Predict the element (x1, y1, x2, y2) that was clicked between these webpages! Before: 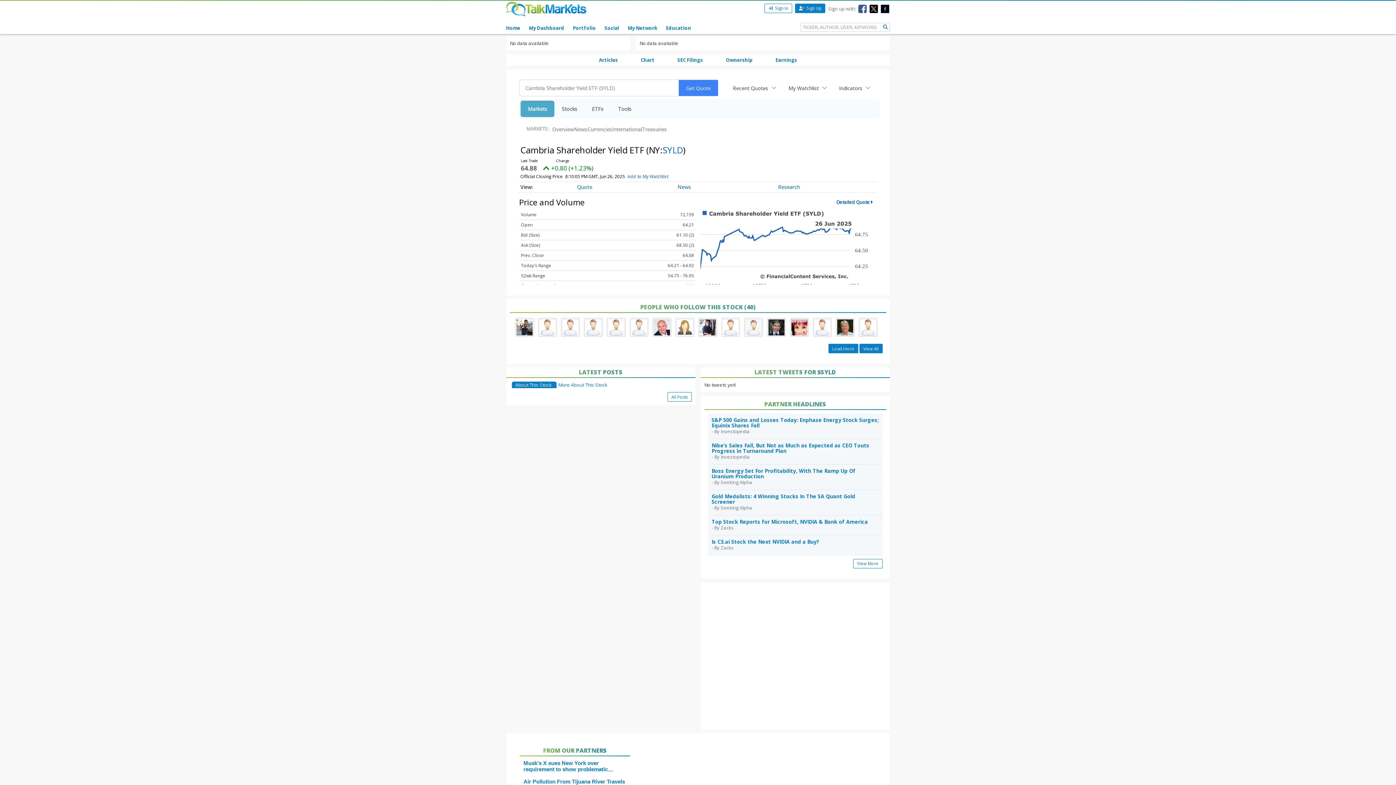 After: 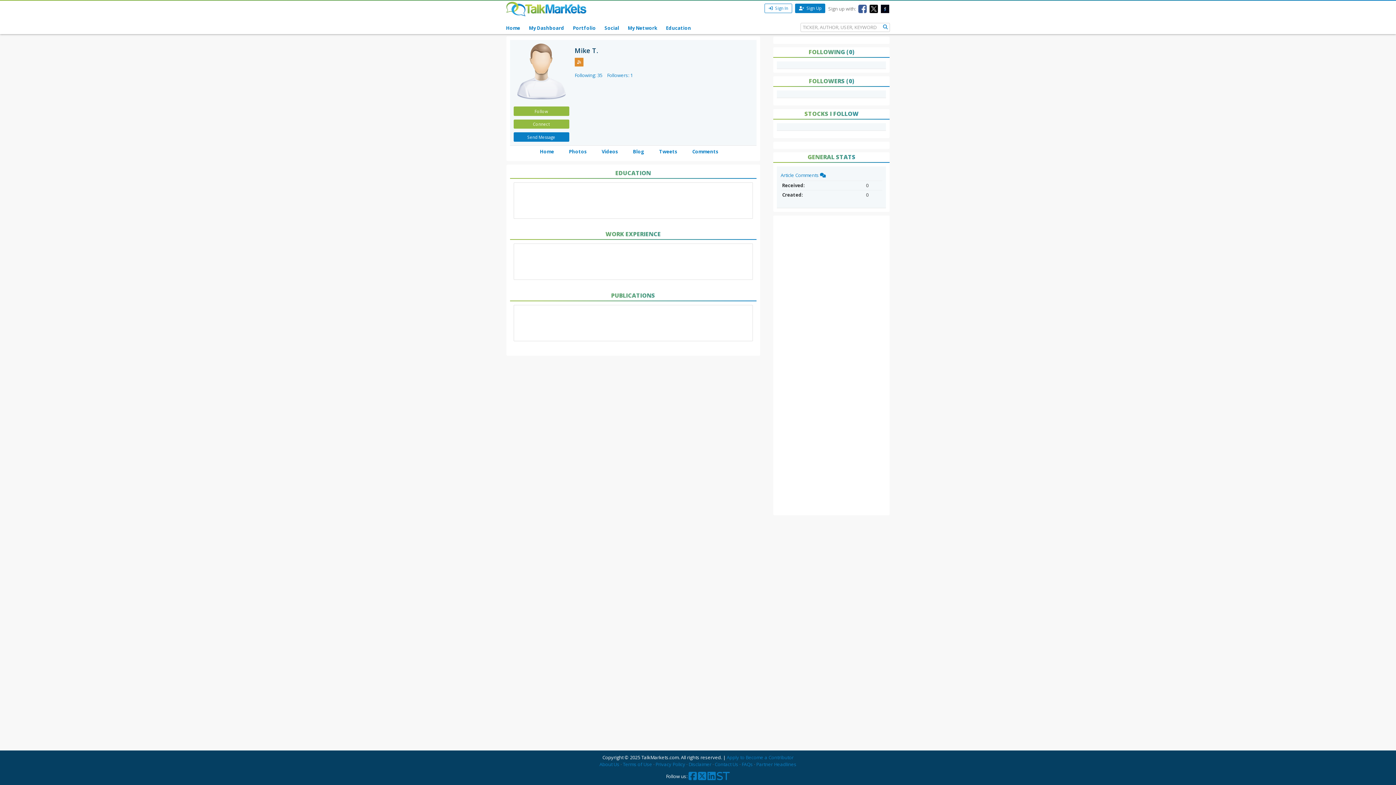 Action: bbox: (628, 323, 651, 330) label:  